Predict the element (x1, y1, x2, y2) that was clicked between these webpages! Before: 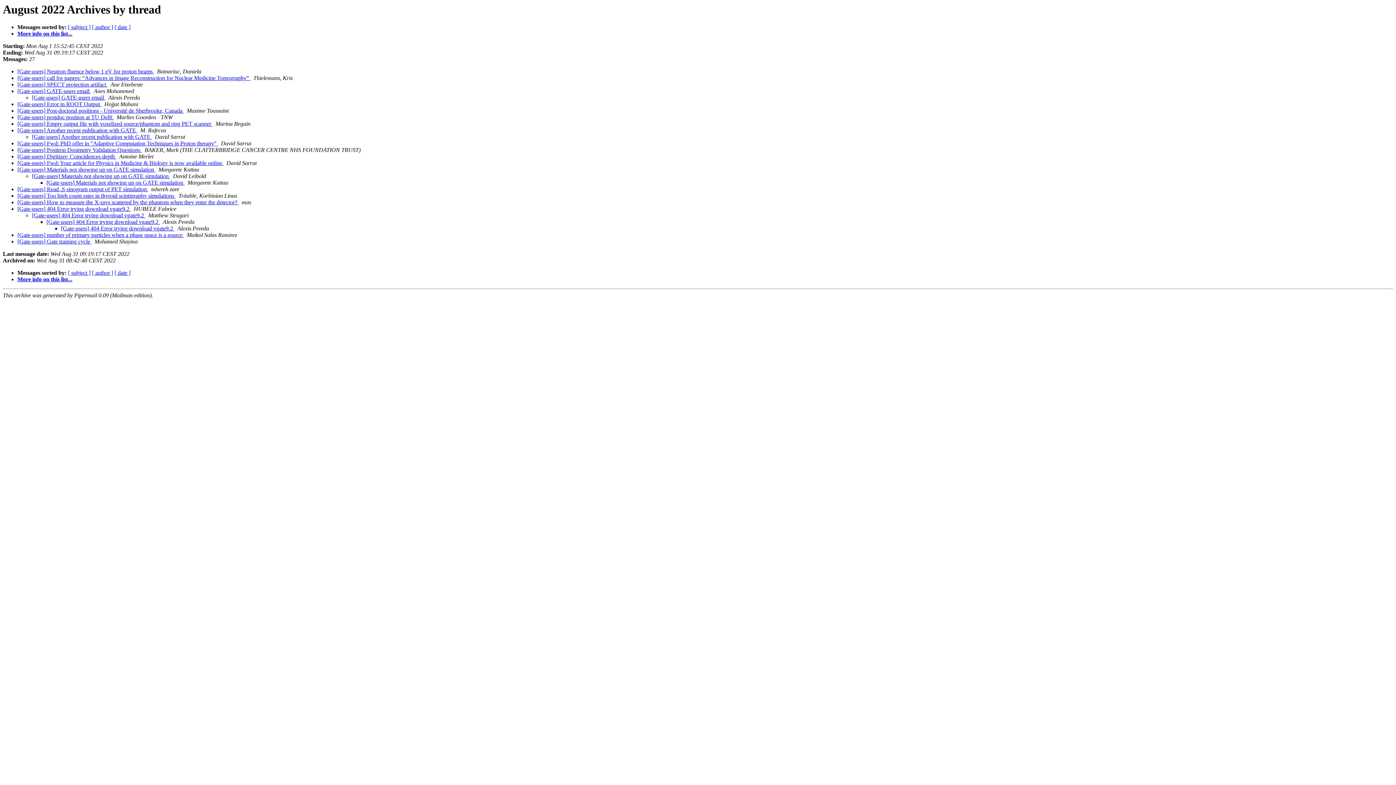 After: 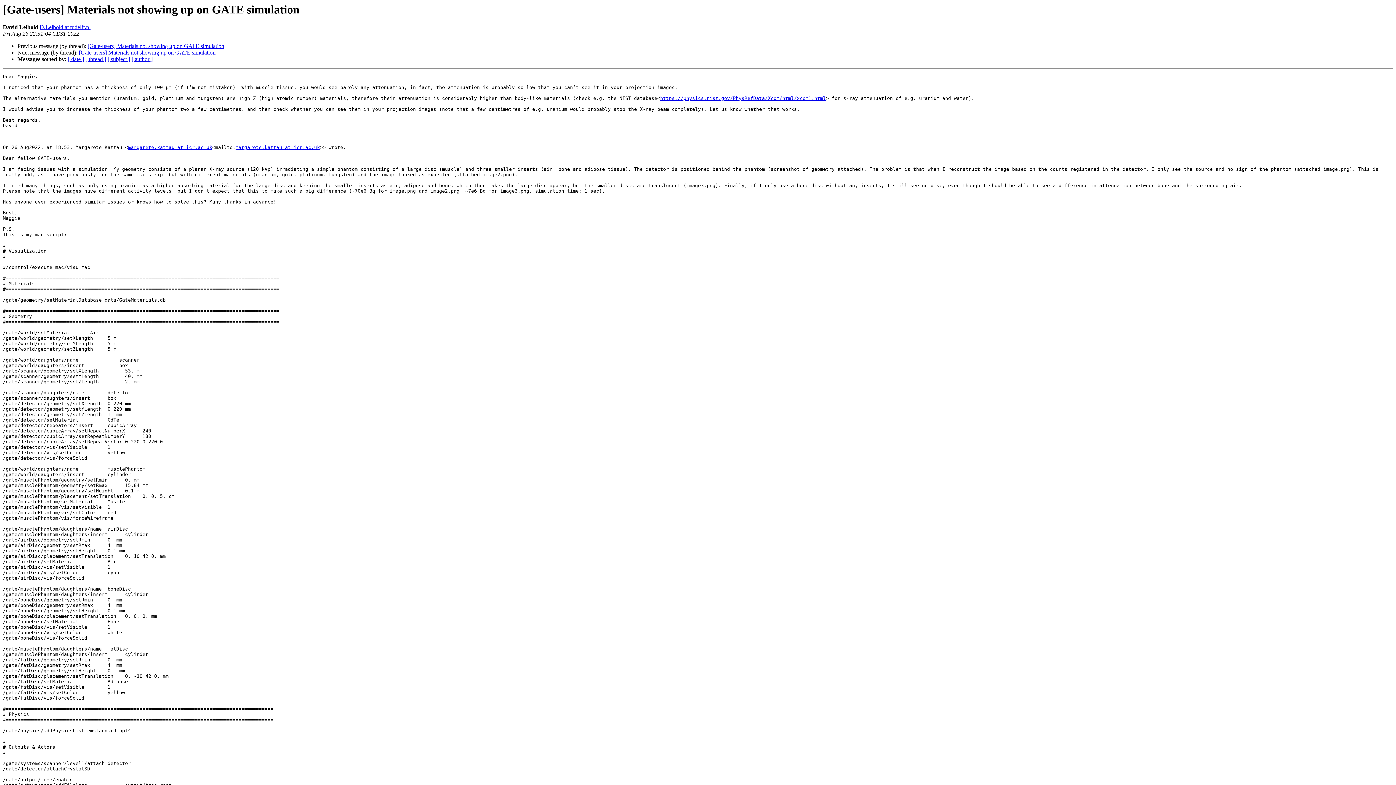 Action: label: [Gate-users] Materials not showing up on GATE simulation  bbox: (32, 173, 170, 179)